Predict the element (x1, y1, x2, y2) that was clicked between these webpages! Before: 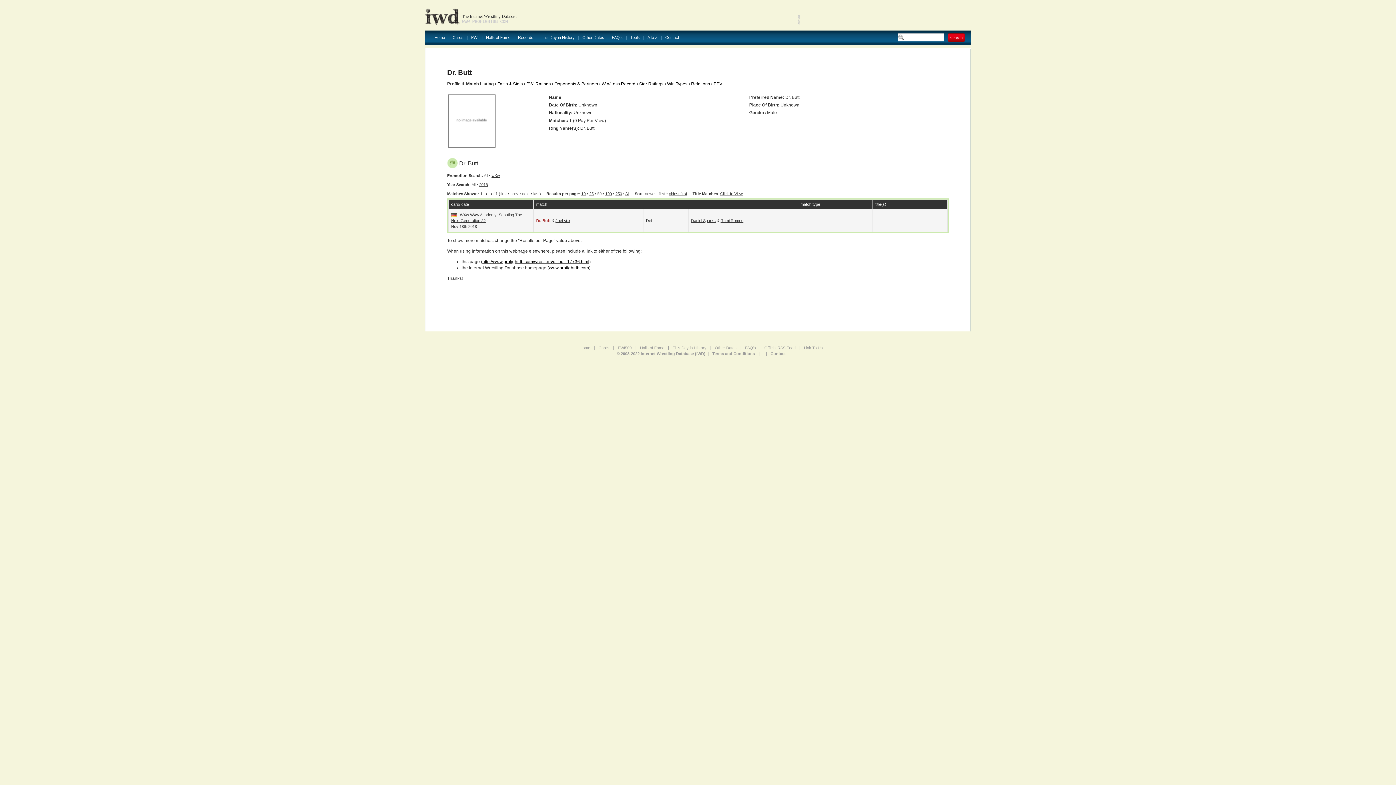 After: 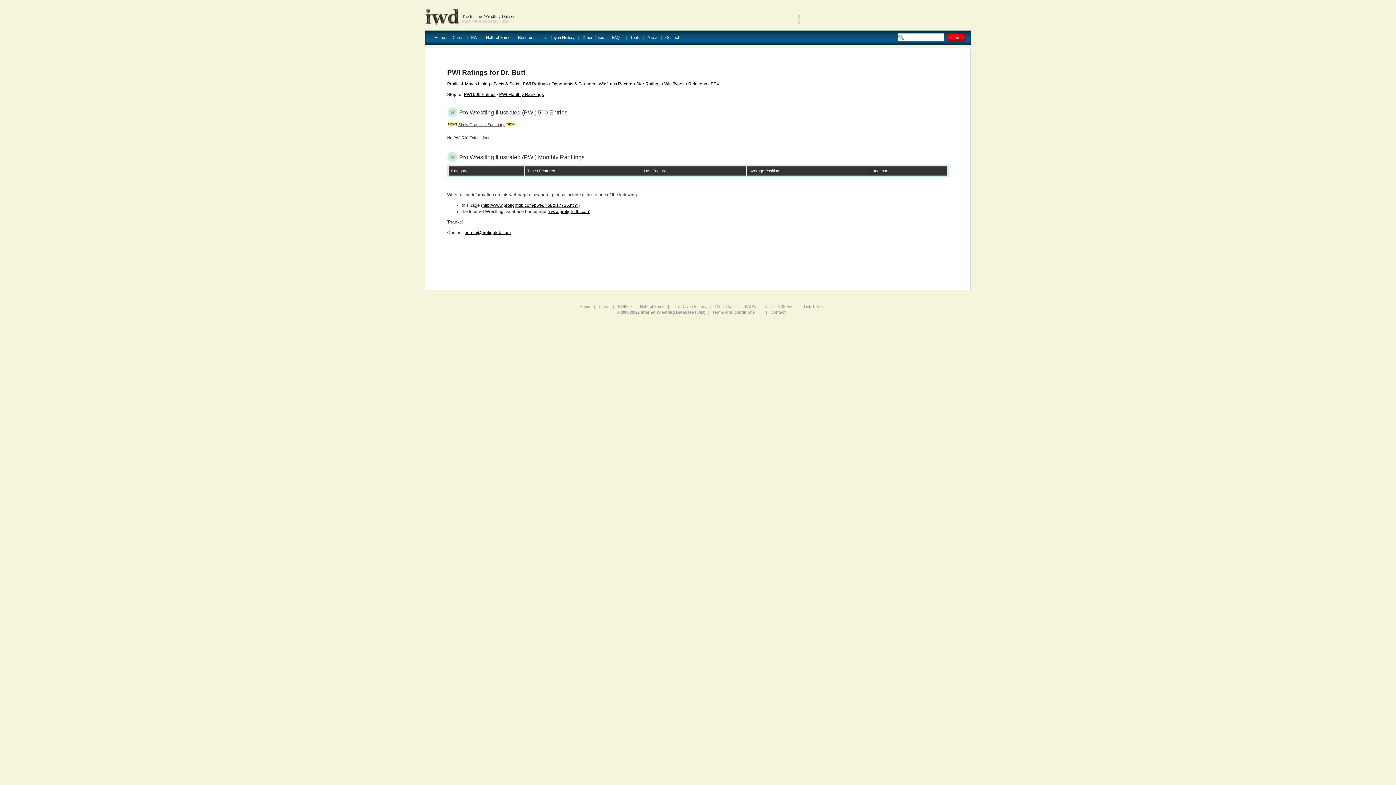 Action: bbox: (526, 81, 550, 86) label: PWI Ratings